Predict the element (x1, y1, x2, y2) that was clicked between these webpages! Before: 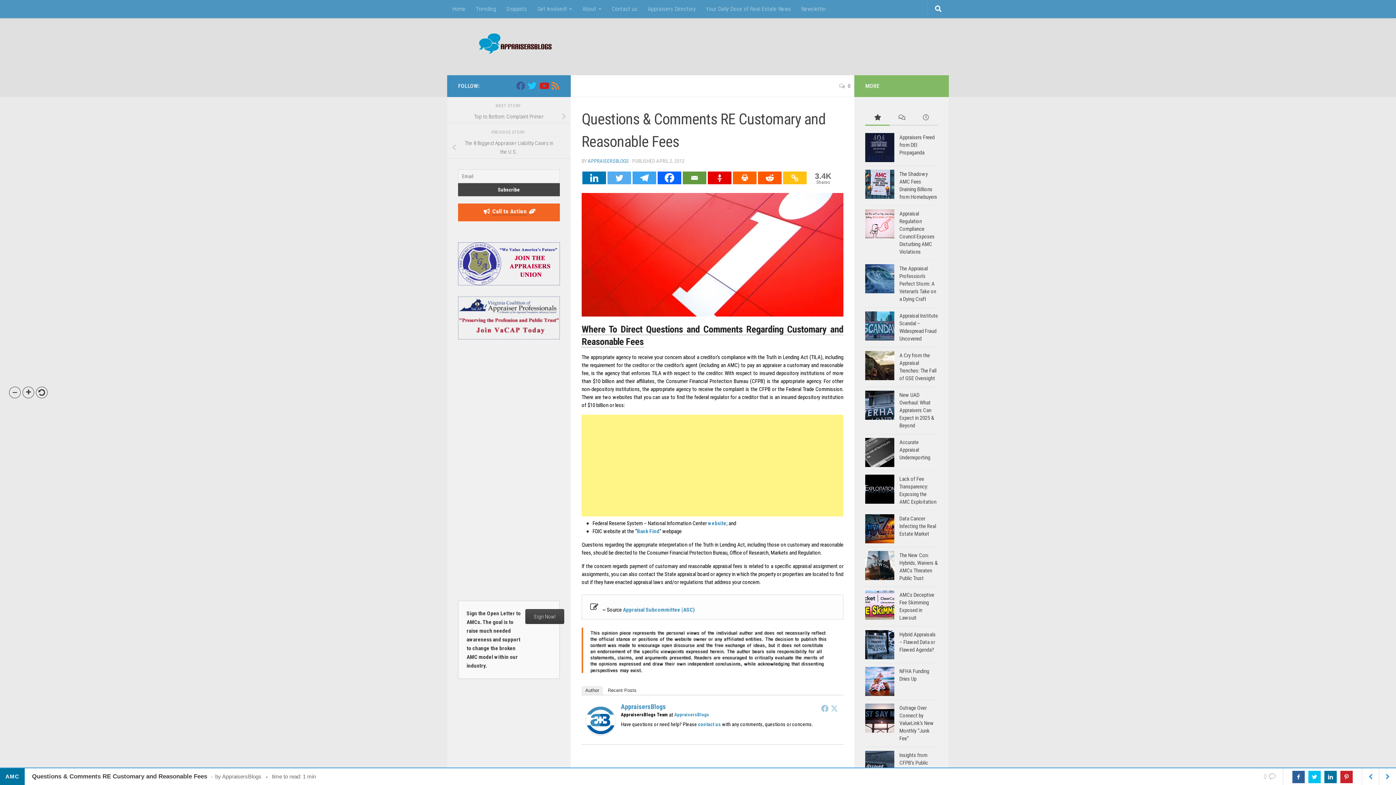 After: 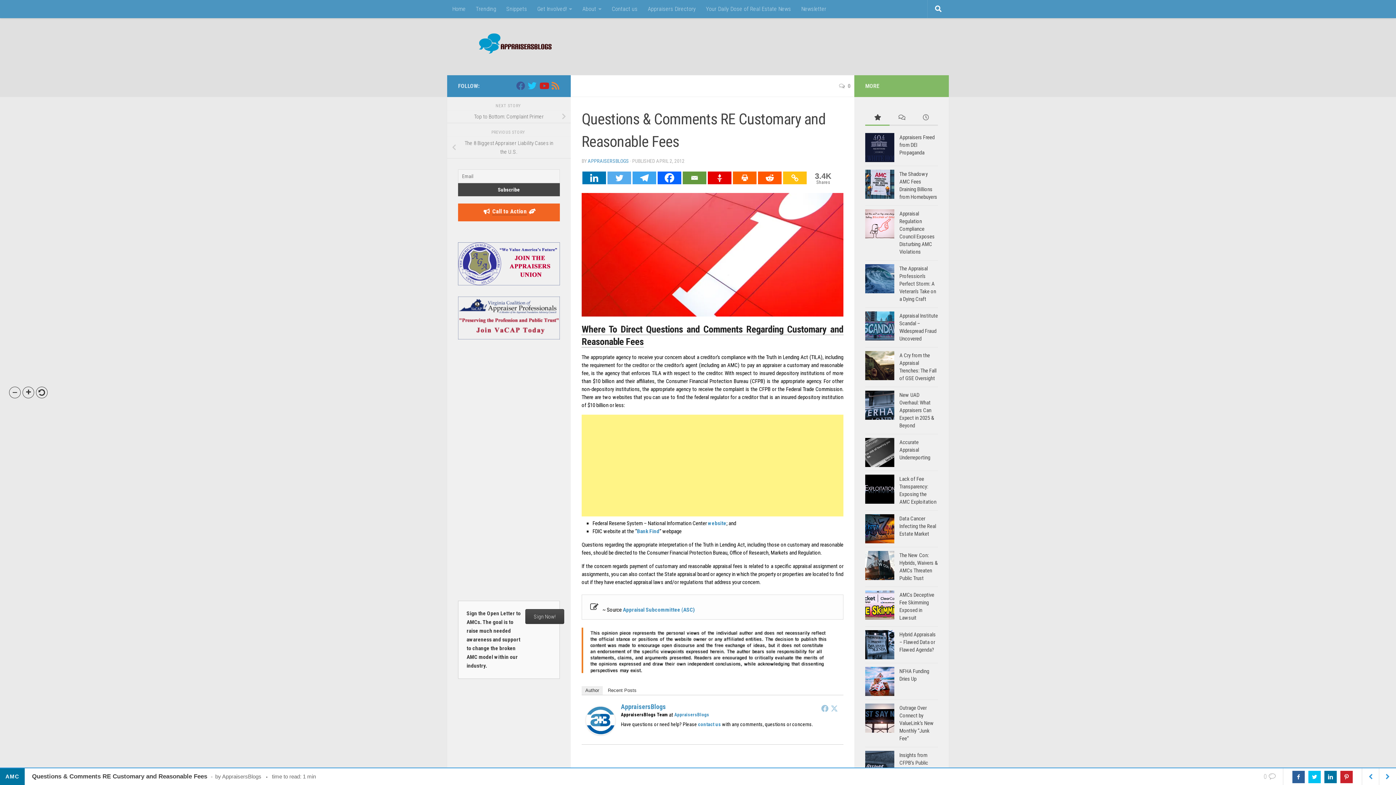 Action: bbox: (581, 686, 602, 695) label: Author